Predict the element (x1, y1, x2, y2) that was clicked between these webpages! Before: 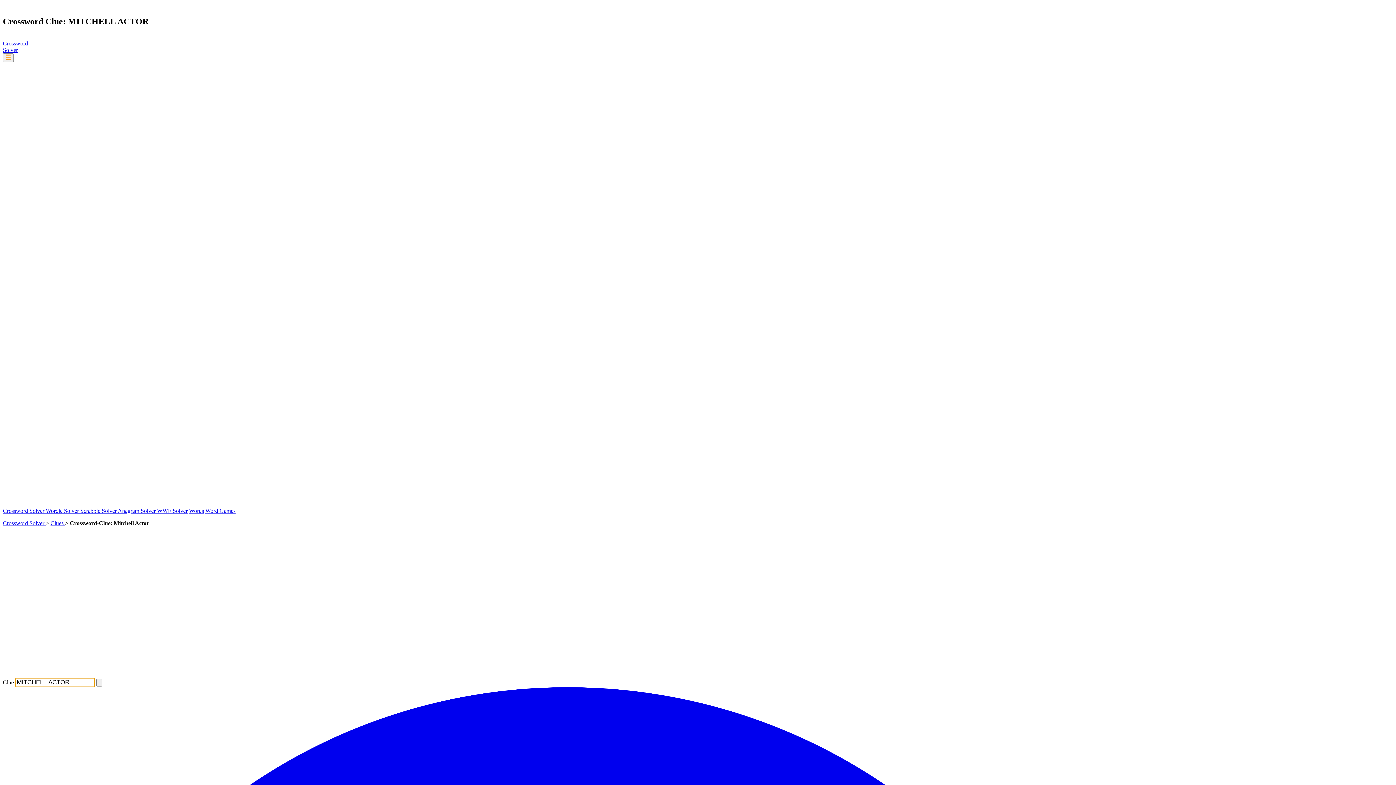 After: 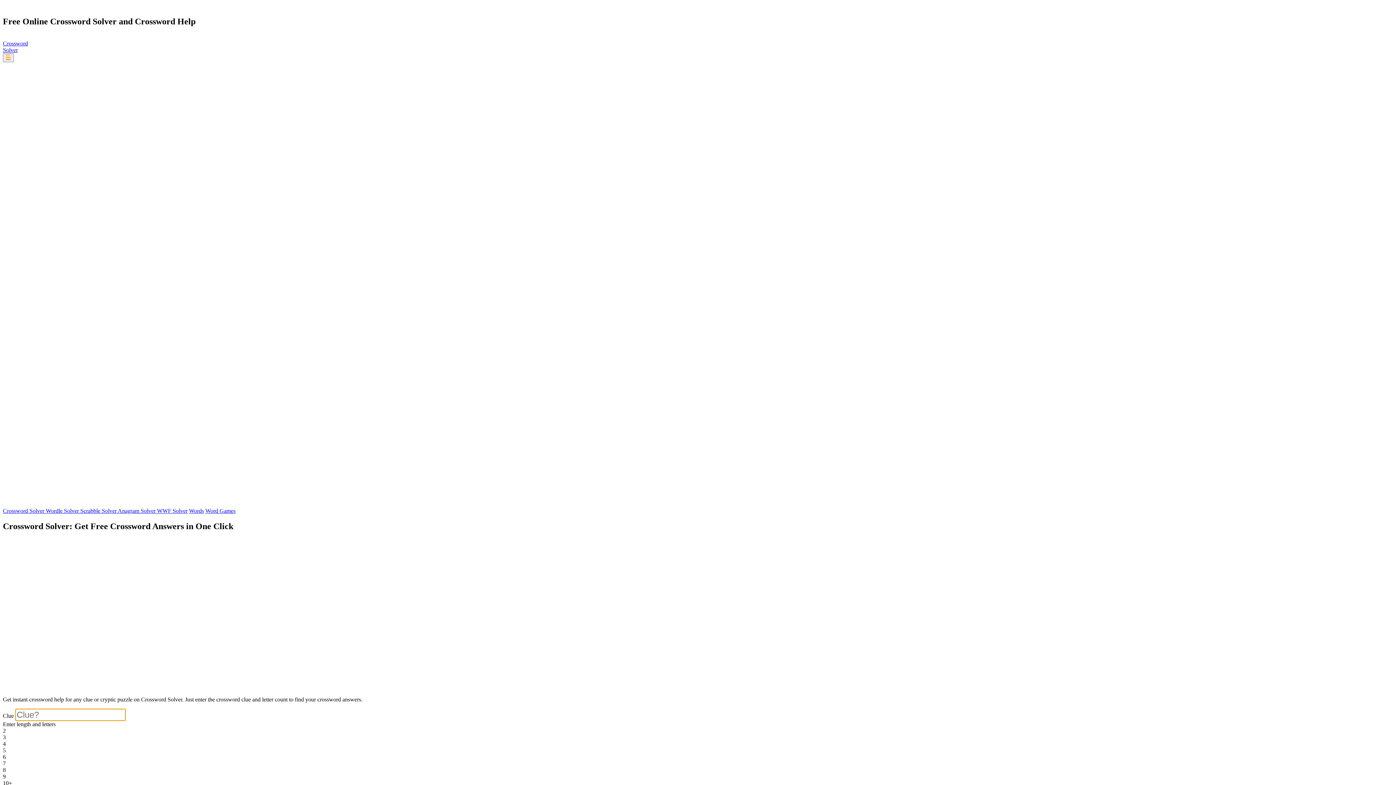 Action: label: Crossword Solver  bbox: (2, 520, 45, 526)